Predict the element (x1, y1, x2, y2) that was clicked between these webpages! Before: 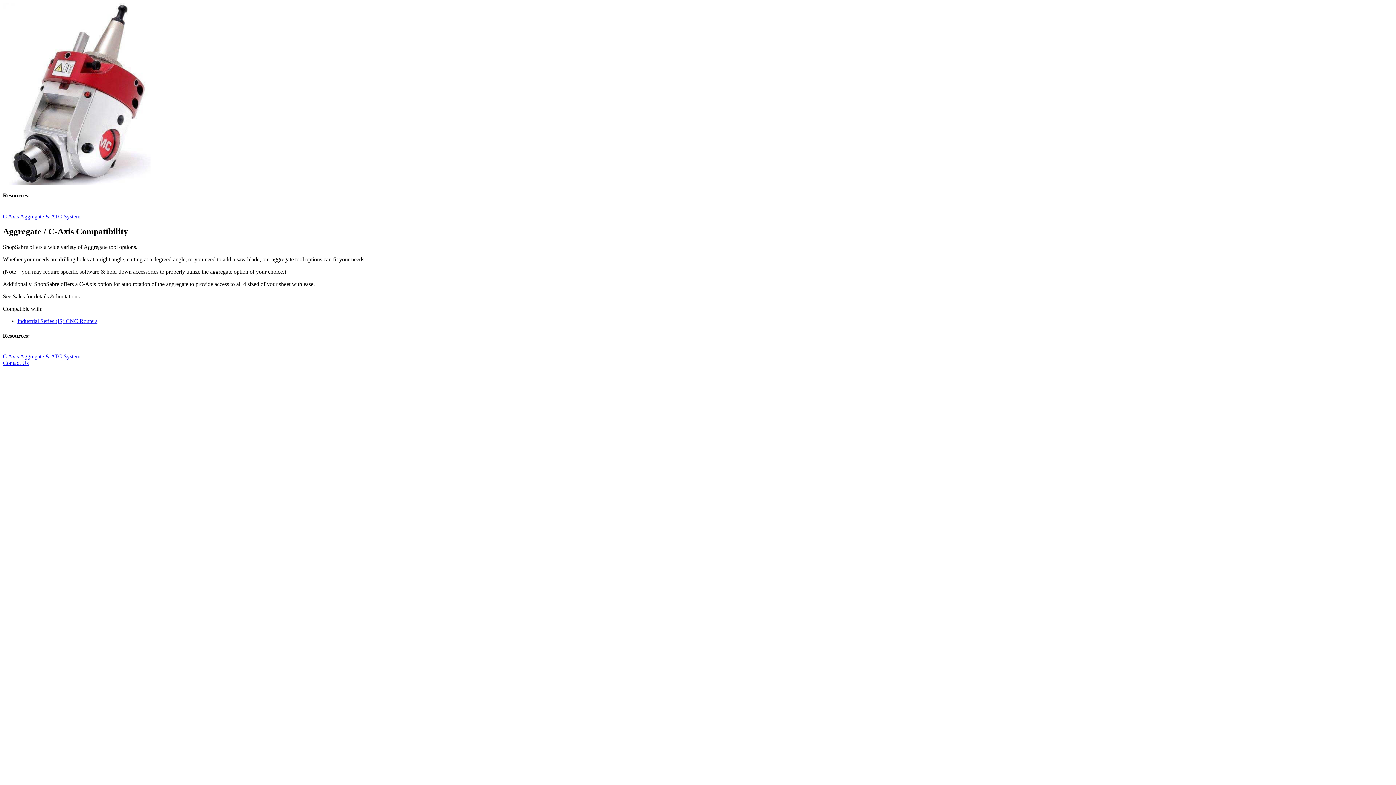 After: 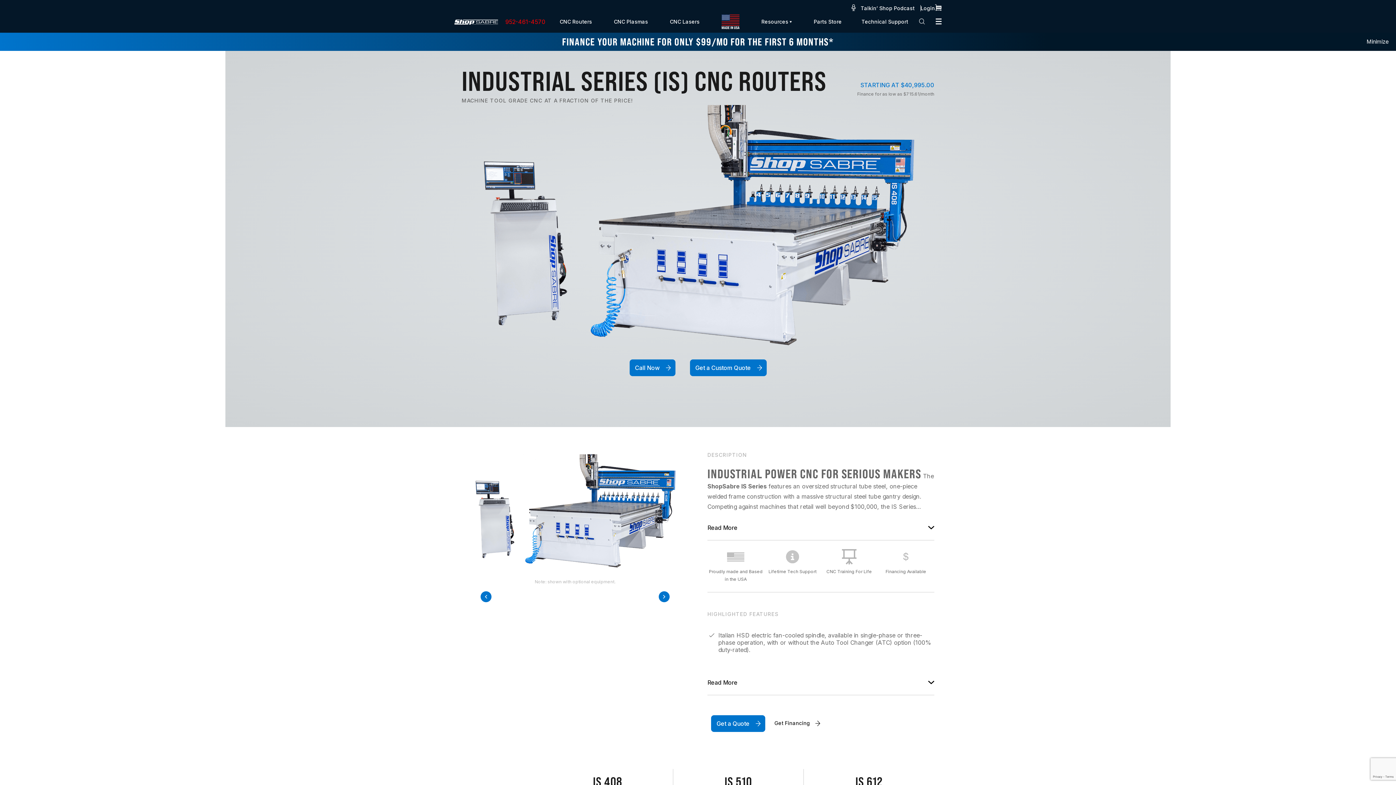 Action: label: Industrial Series (IS) CNC Routers bbox: (17, 318, 97, 324)